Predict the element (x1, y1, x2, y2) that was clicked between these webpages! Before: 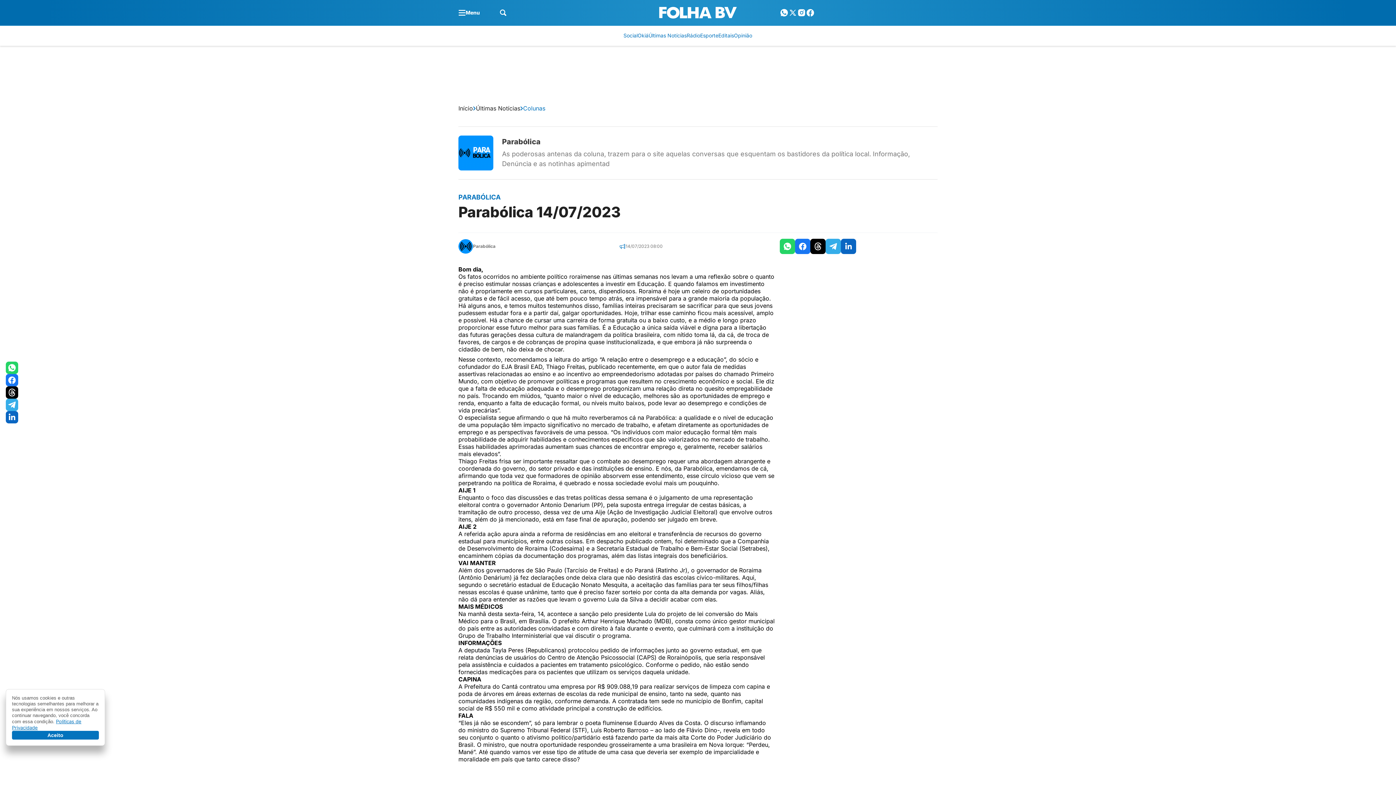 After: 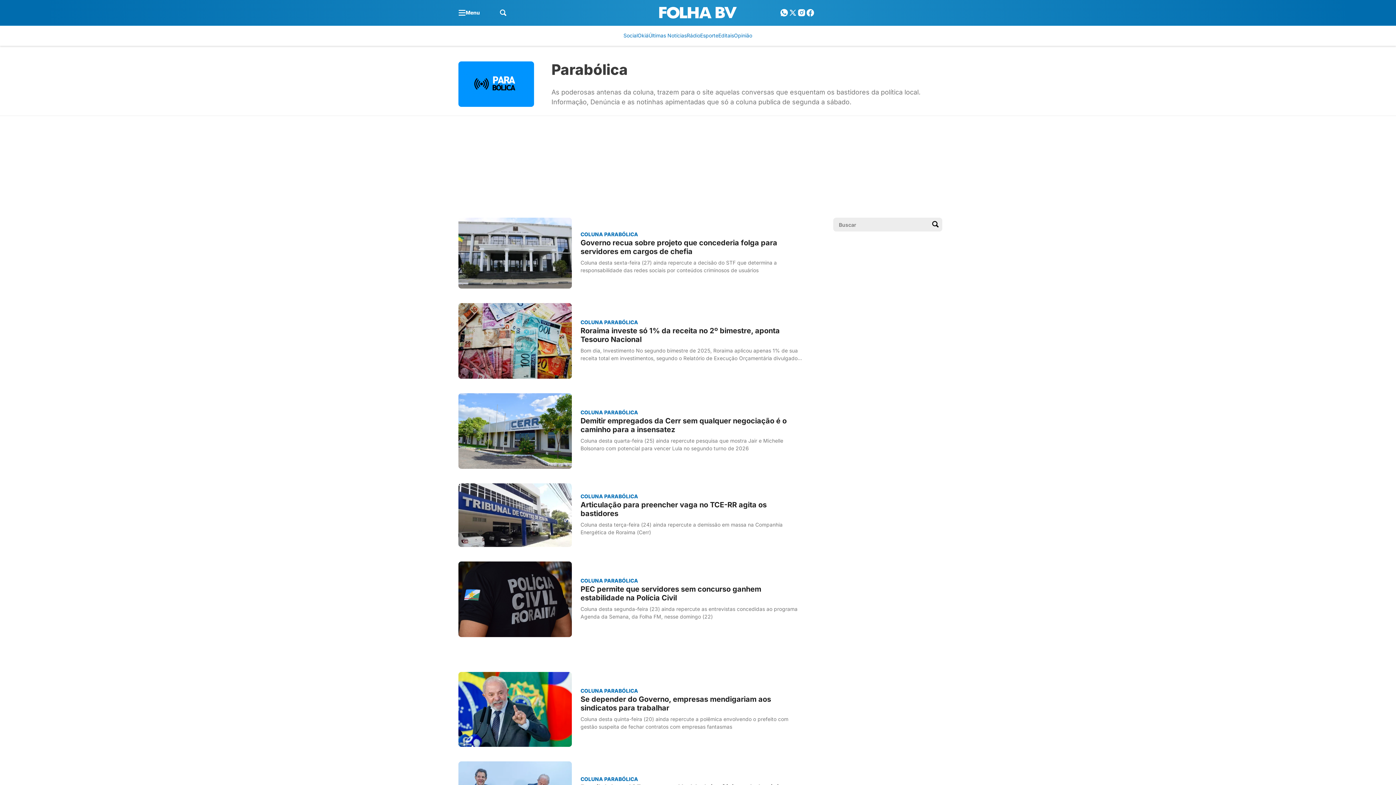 Action: bbox: (458, 135, 493, 170)